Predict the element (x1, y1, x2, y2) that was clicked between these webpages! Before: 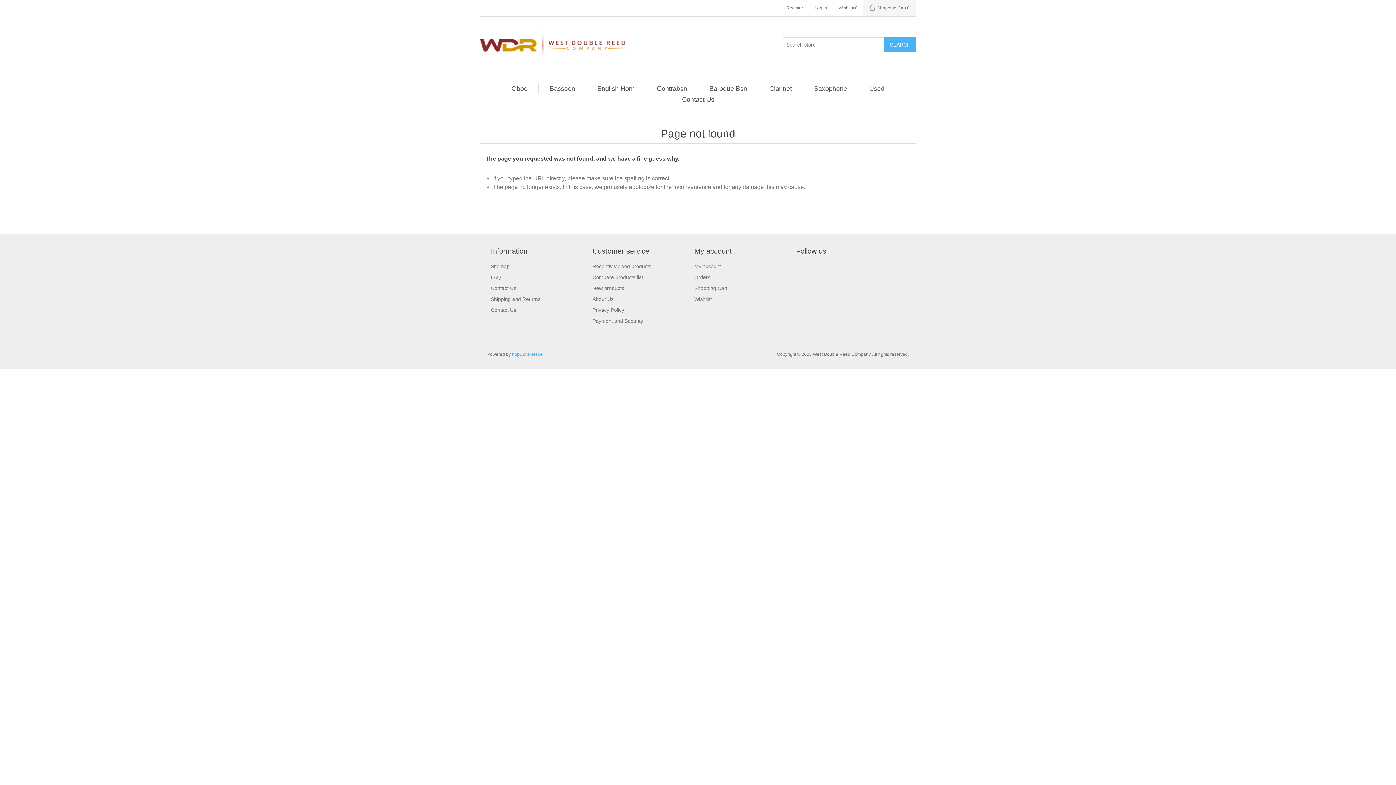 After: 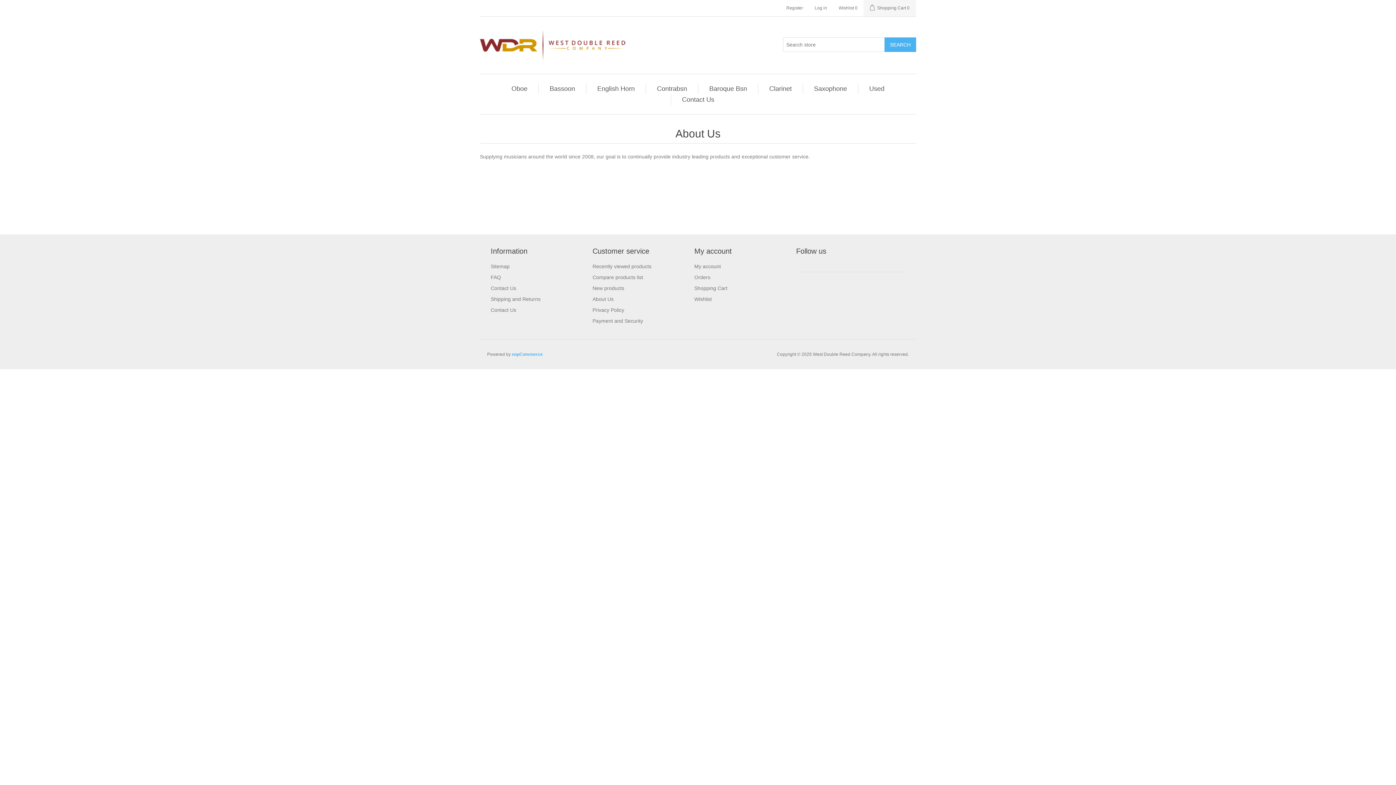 Action: bbox: (592, 296, 613, 302) label: About Us